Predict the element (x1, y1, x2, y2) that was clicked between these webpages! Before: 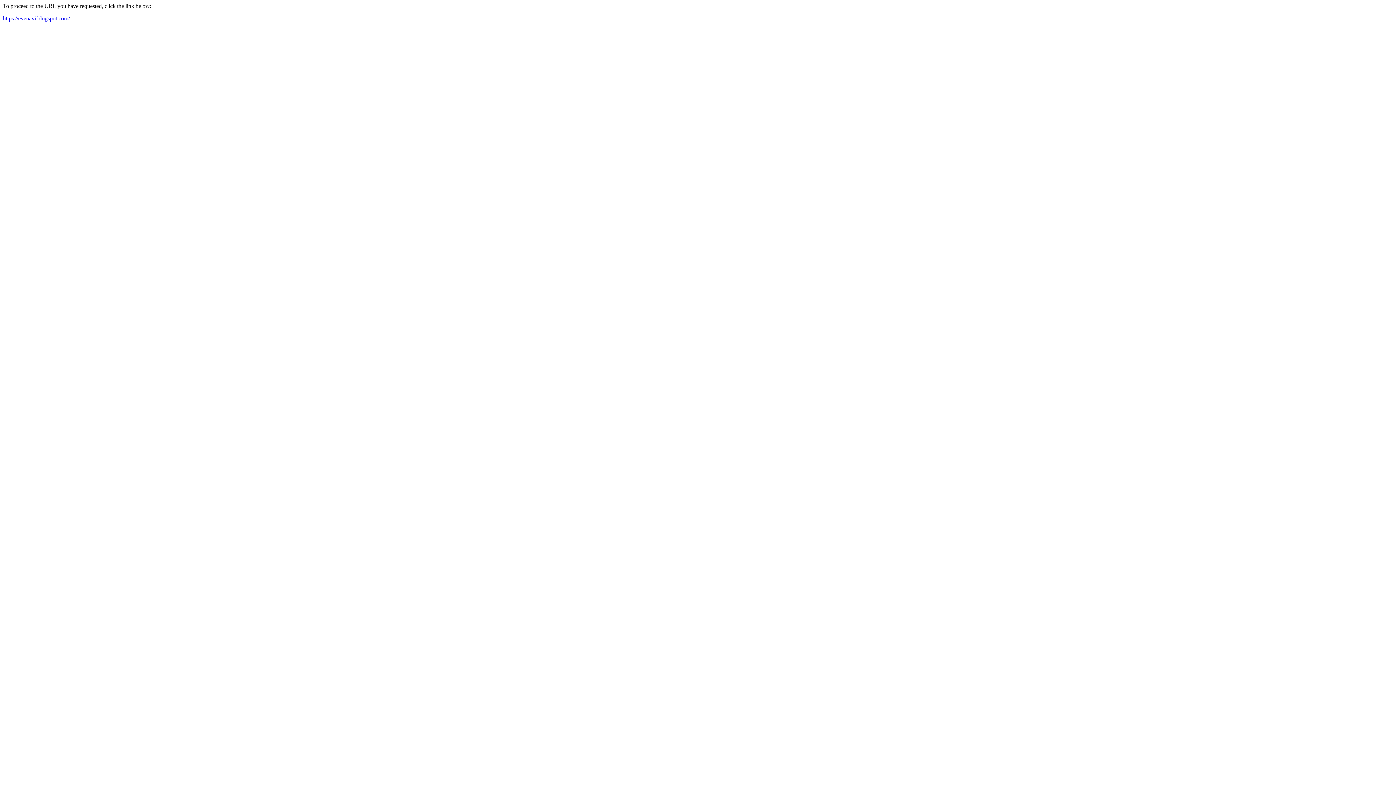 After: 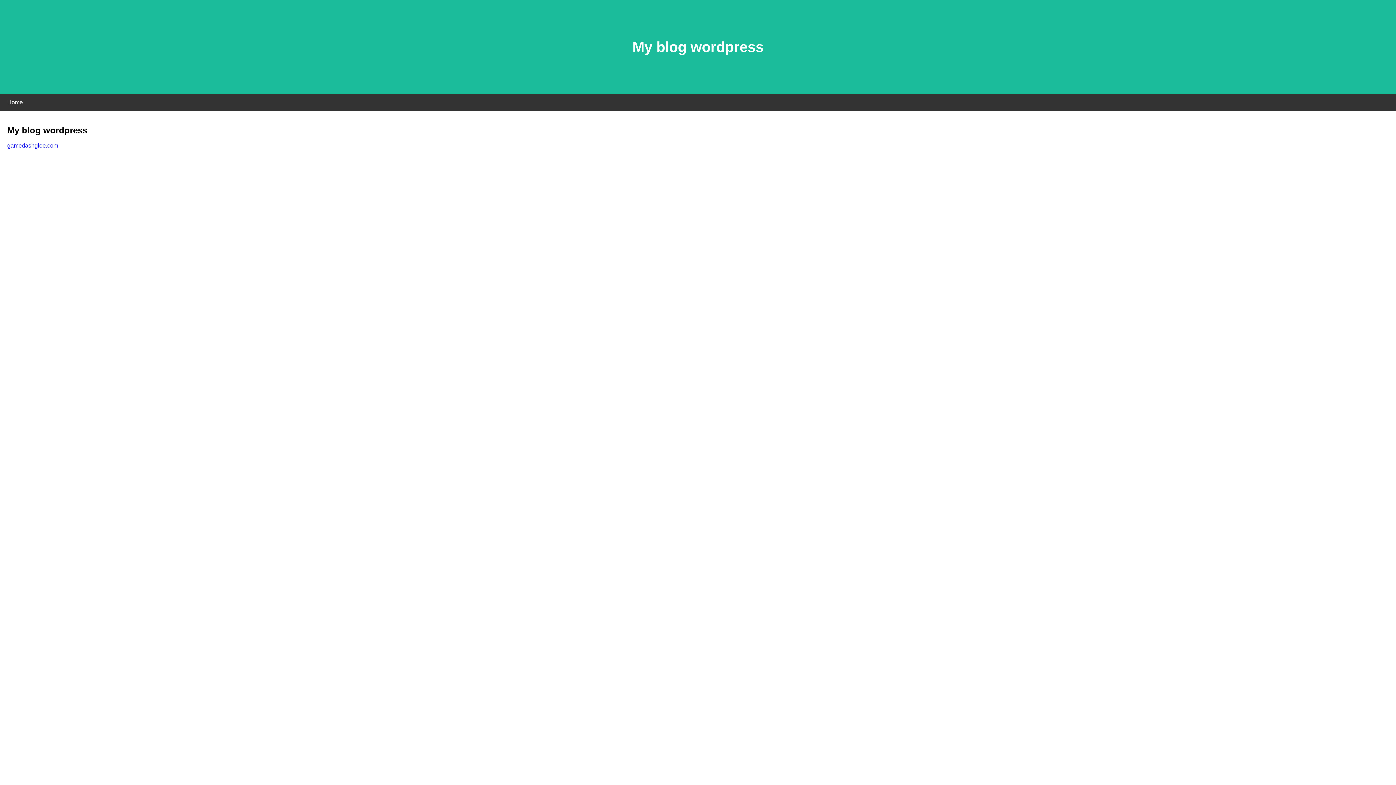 Action: bbox: (2, 15, 69, 21) label: https://evenavi.blogspot.com/